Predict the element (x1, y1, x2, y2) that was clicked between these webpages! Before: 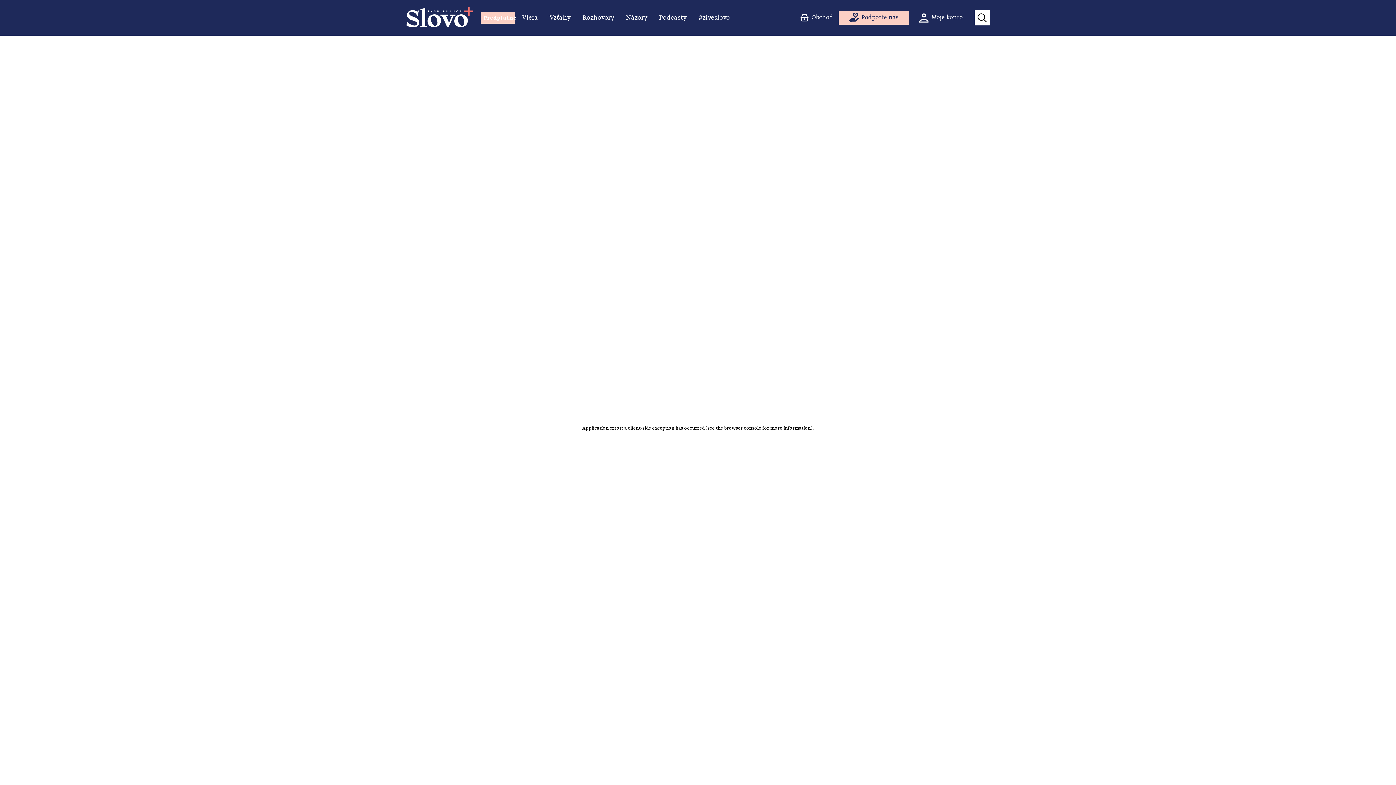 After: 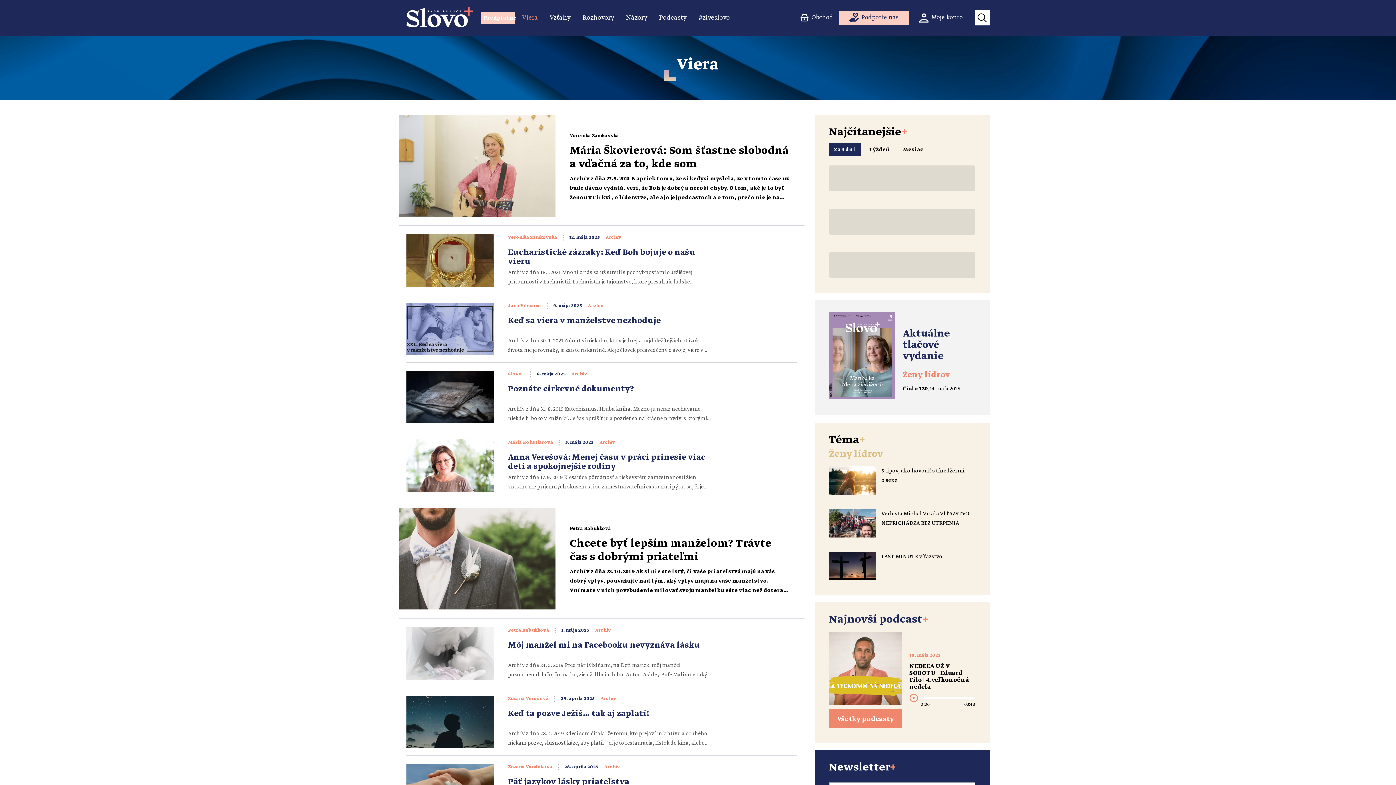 Action: bbox: (519, 12, 541, 23) label: Viera